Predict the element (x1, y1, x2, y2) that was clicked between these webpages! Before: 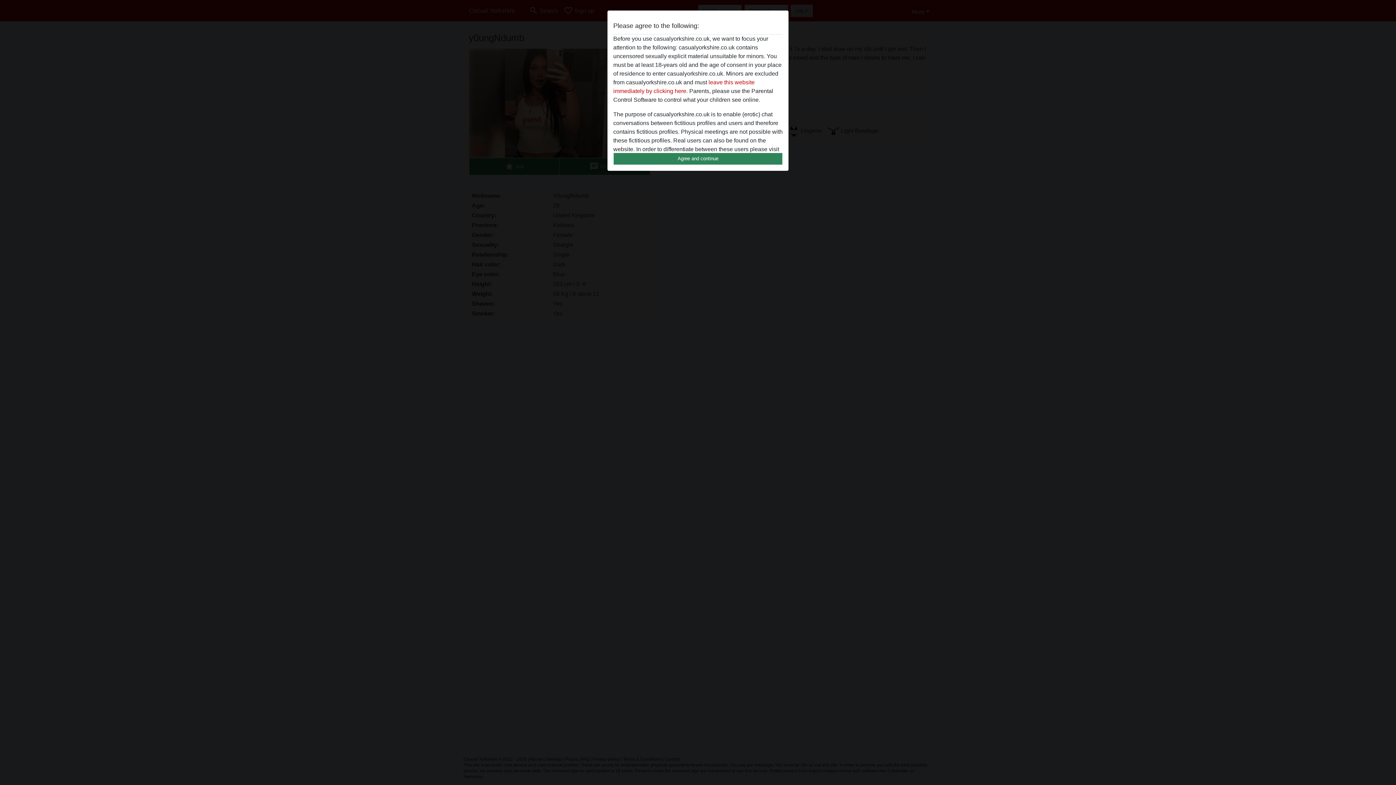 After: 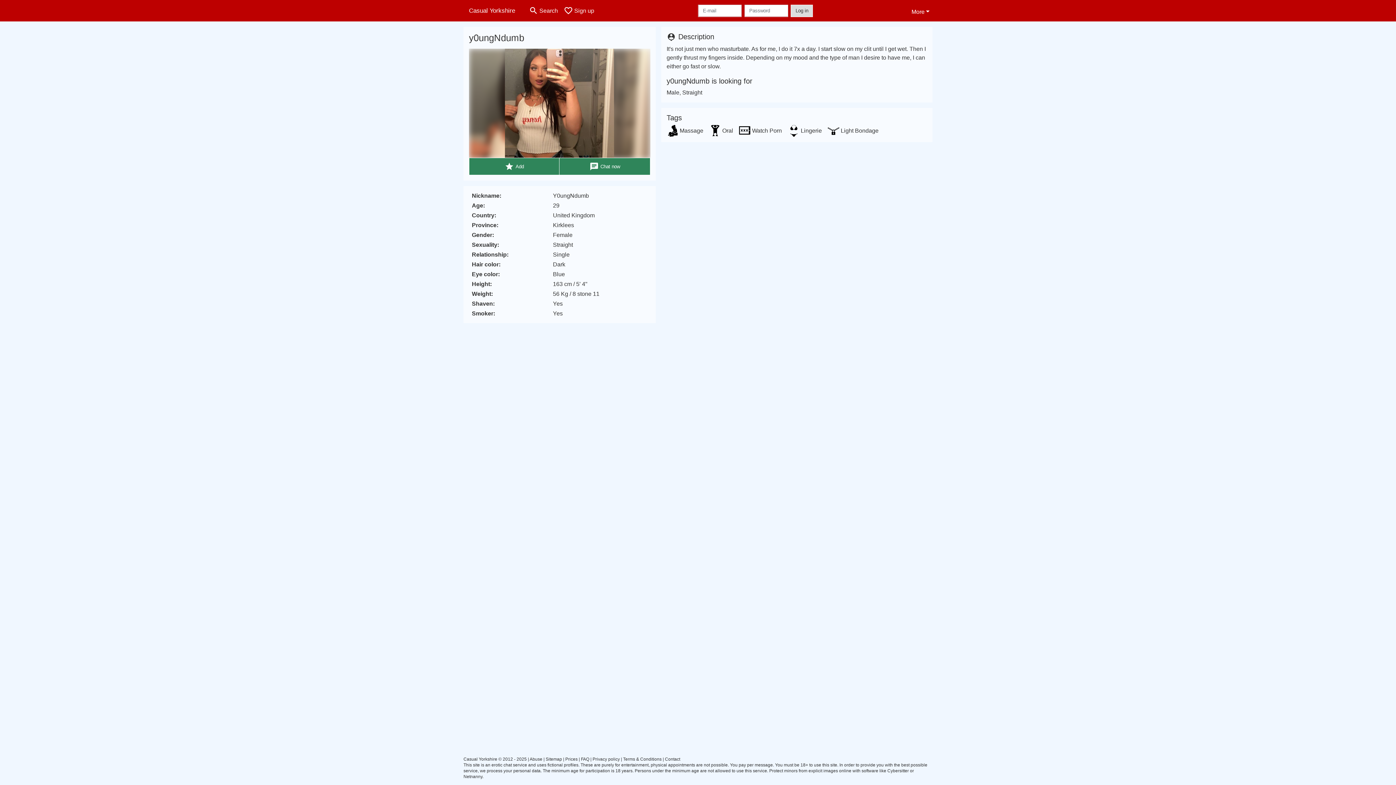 Action: label: Agree and continue bbox: (613, 152, 782, 165)